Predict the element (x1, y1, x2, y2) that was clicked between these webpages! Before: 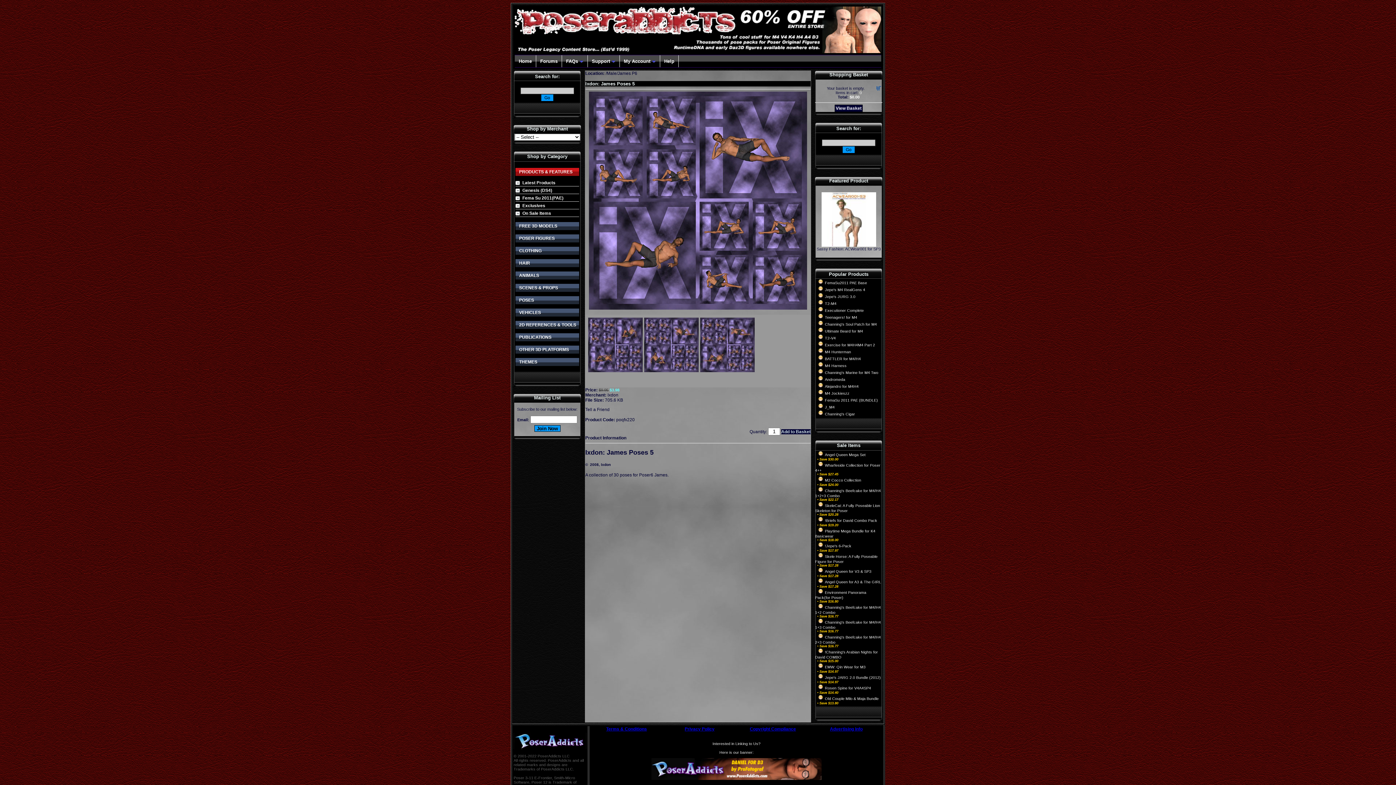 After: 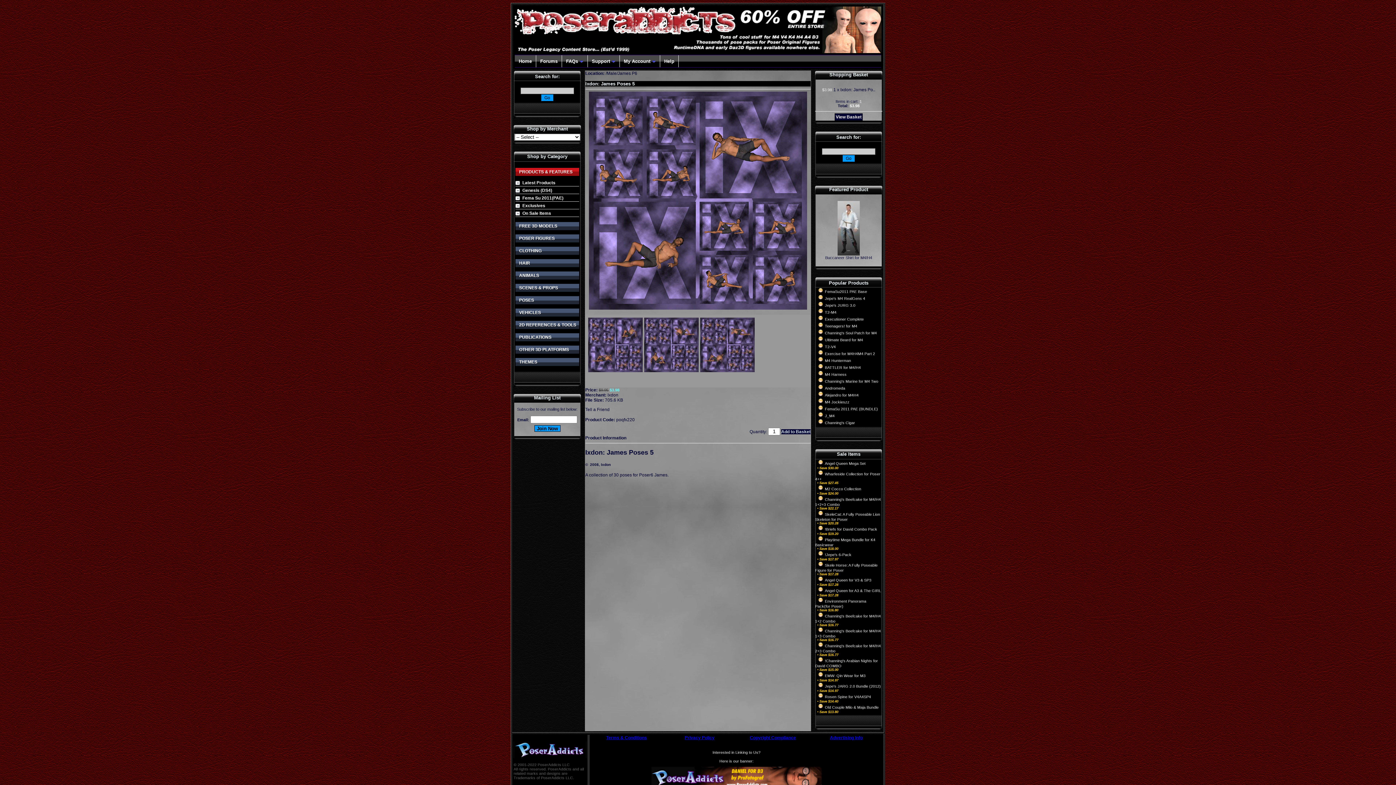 Action: bbox: (781, 429, 810, 434) label: Add to Basket